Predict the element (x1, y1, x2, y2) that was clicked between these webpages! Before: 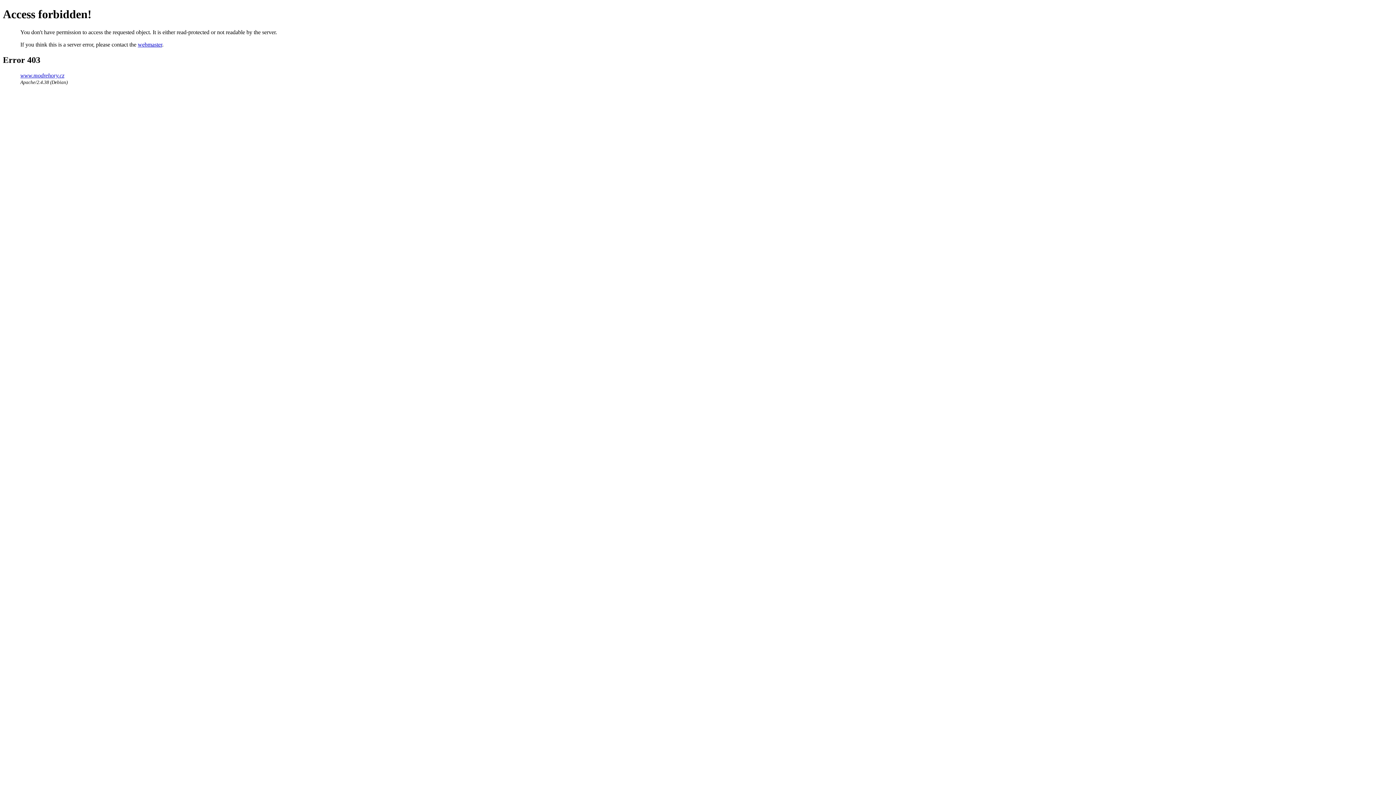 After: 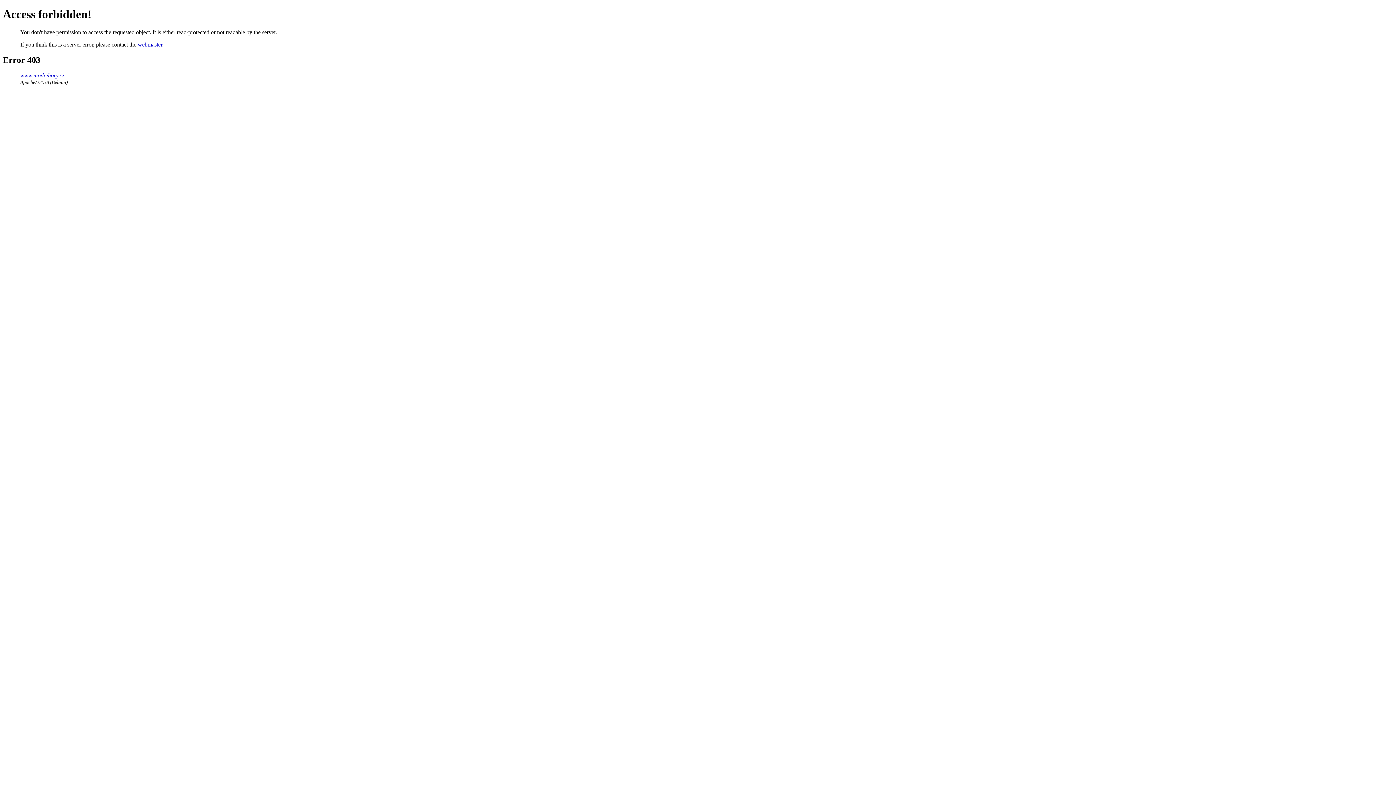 Action: label: webmaster bbox: (137, 41, 162, 47)